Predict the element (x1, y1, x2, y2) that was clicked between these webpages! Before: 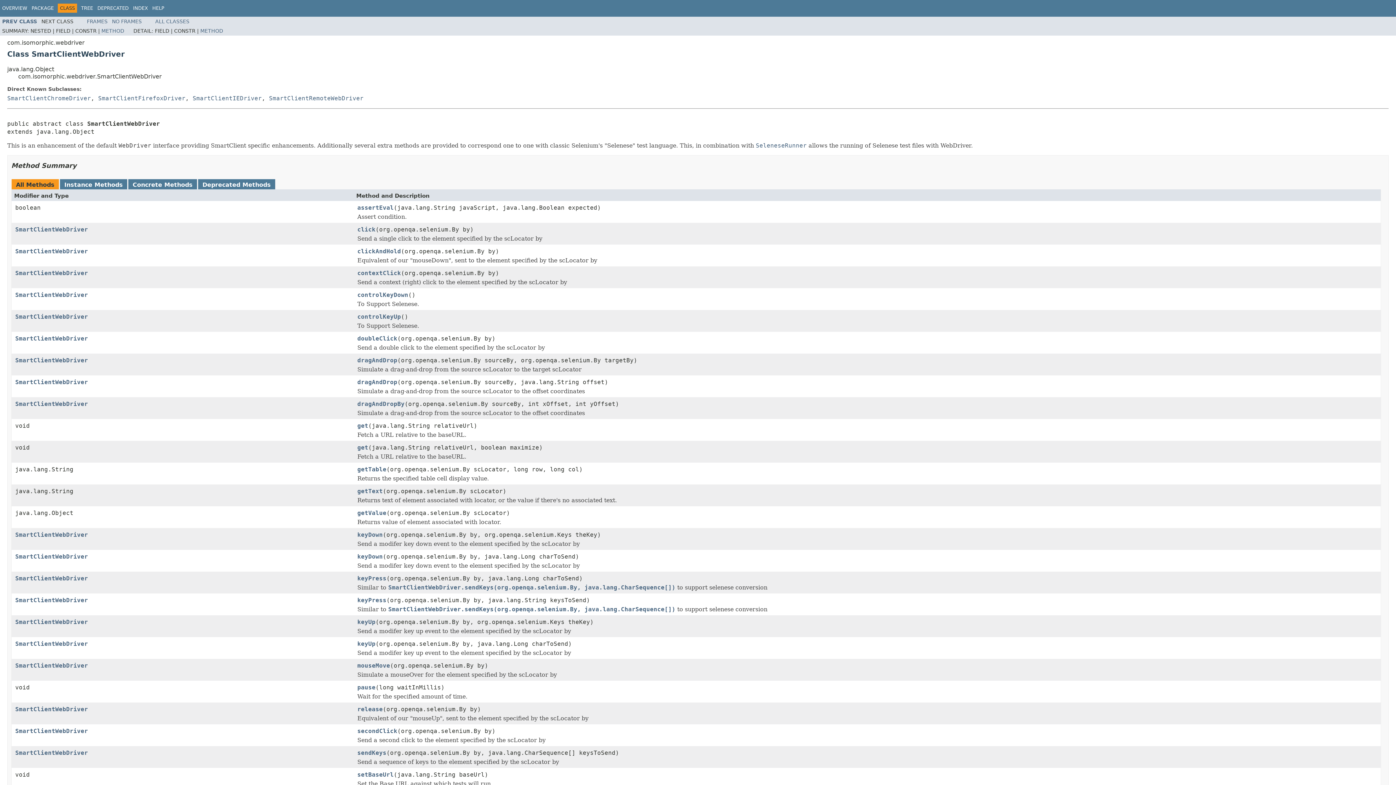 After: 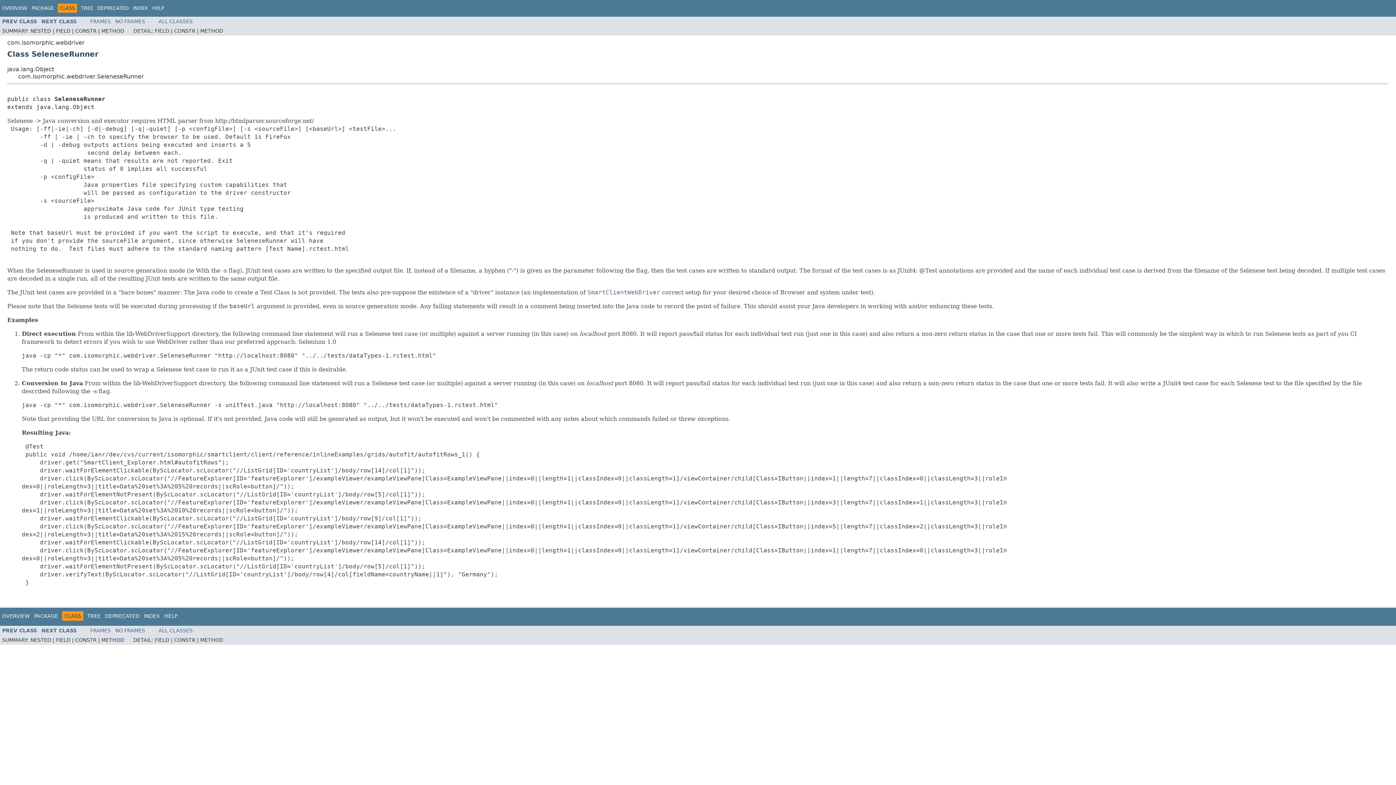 Action: label: SeleneseRunner bbox: (756, 142, 806, 149)